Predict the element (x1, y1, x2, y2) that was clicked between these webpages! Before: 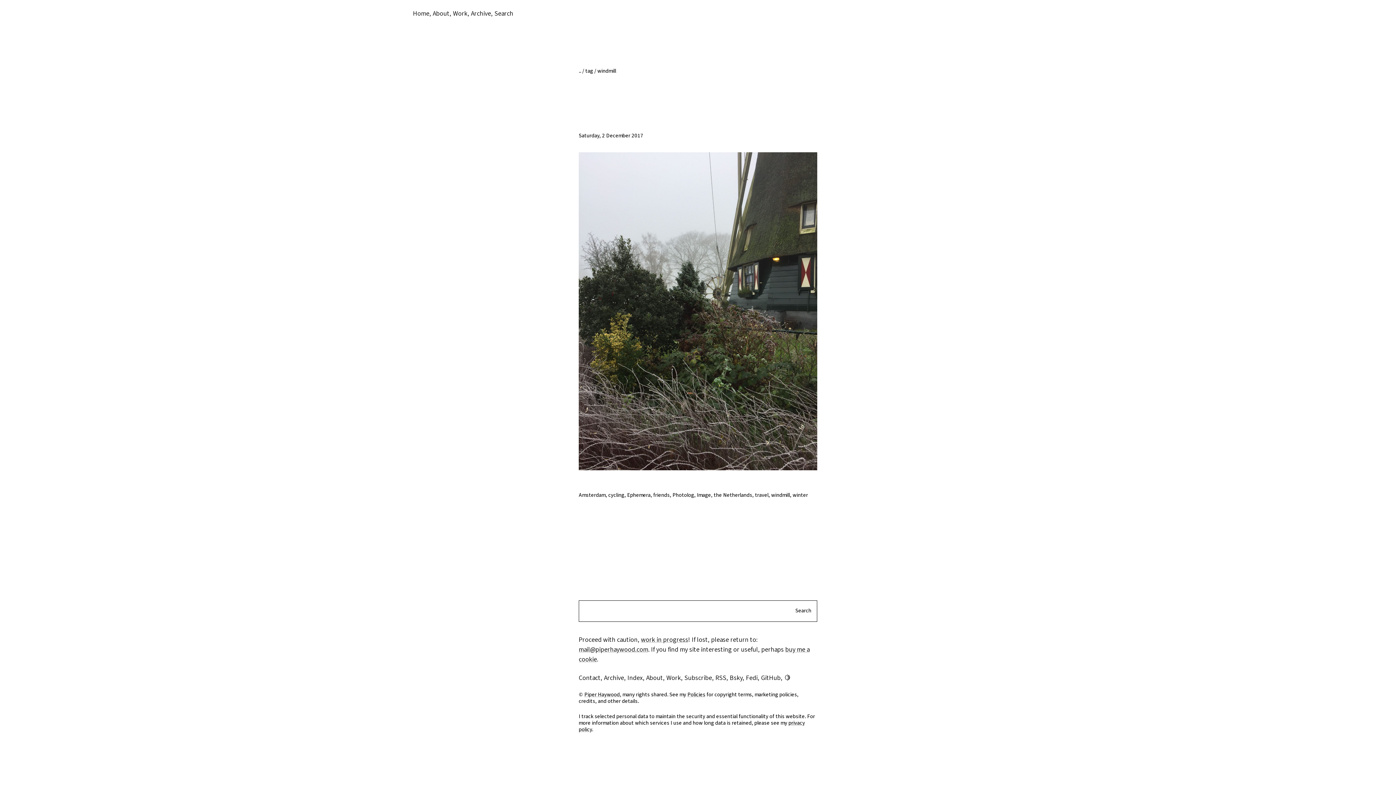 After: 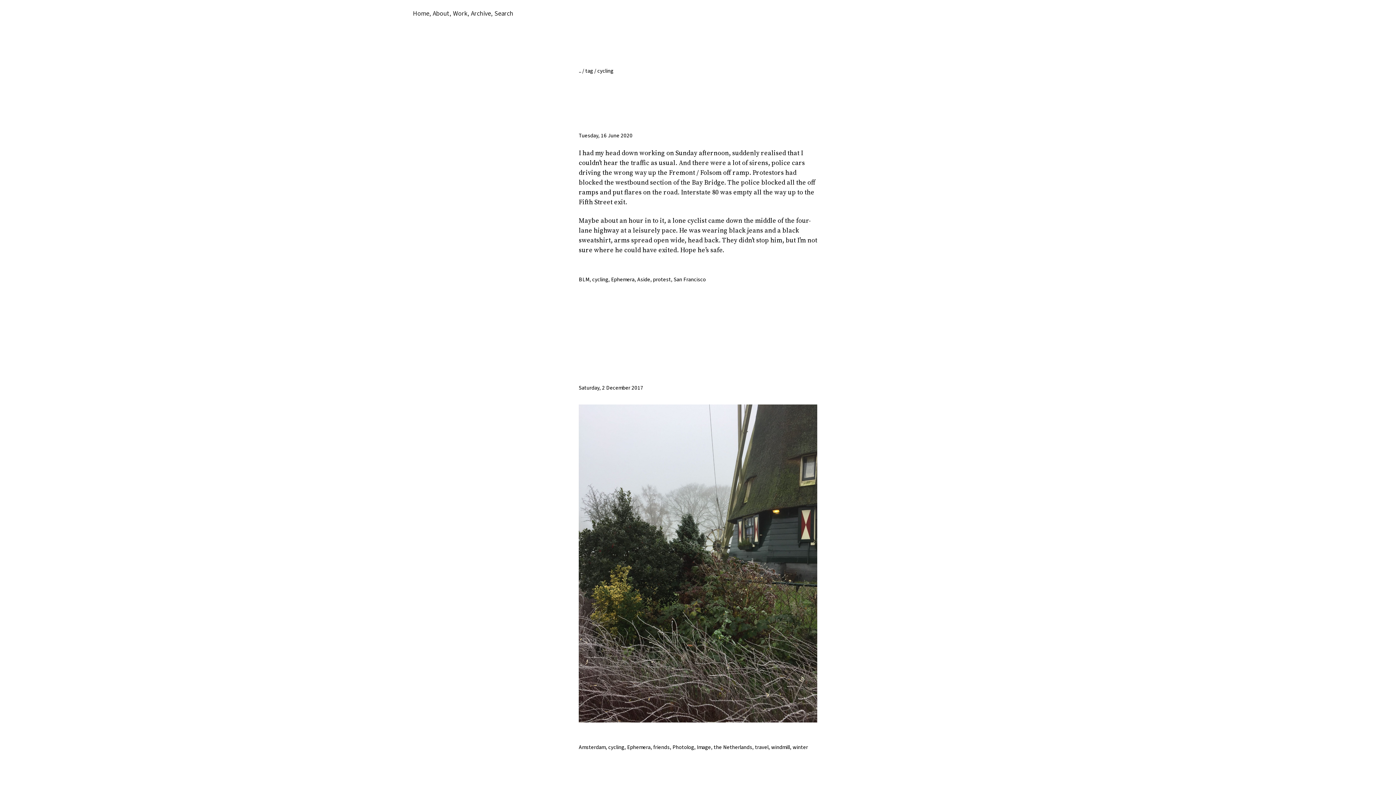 Action: bbox: (608, 491, 624, 499) label: cycling, 3 posts